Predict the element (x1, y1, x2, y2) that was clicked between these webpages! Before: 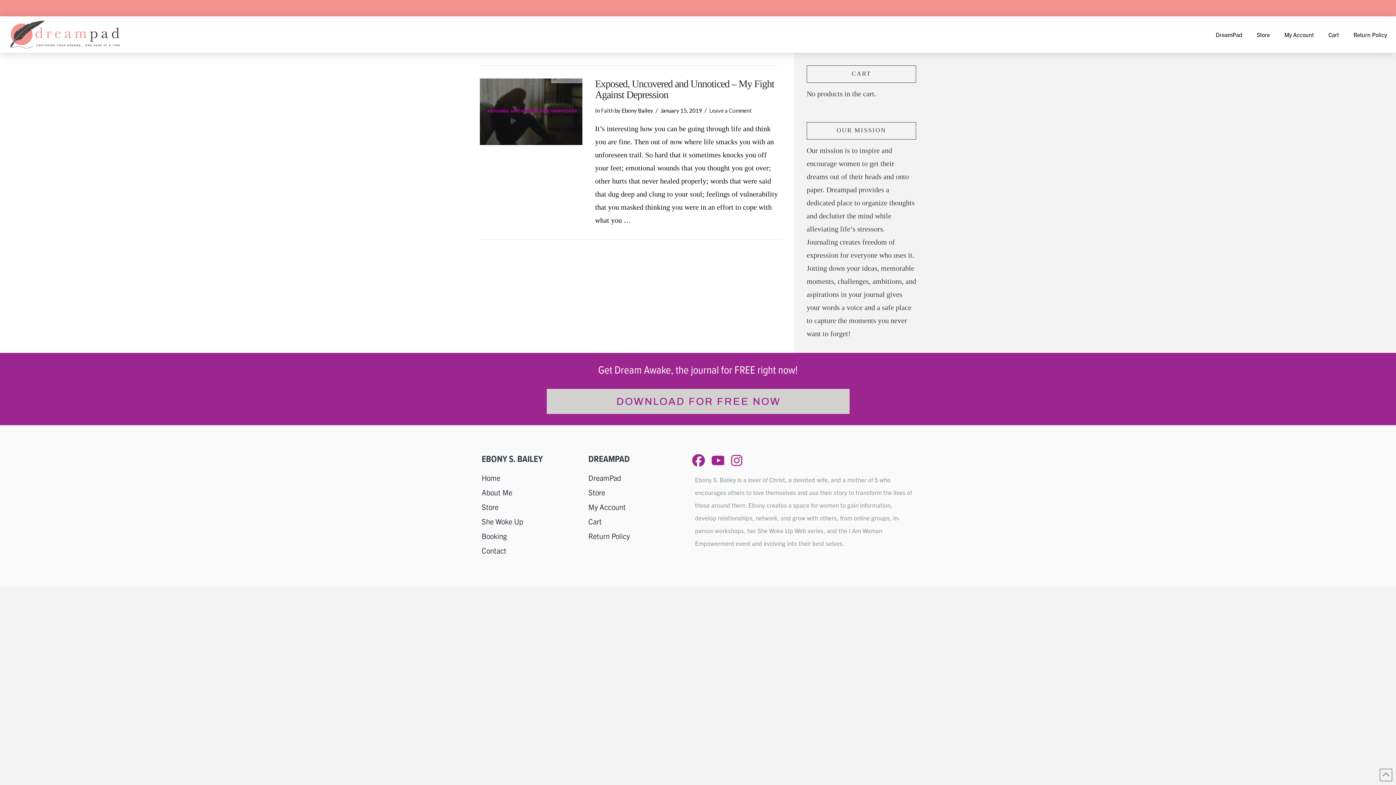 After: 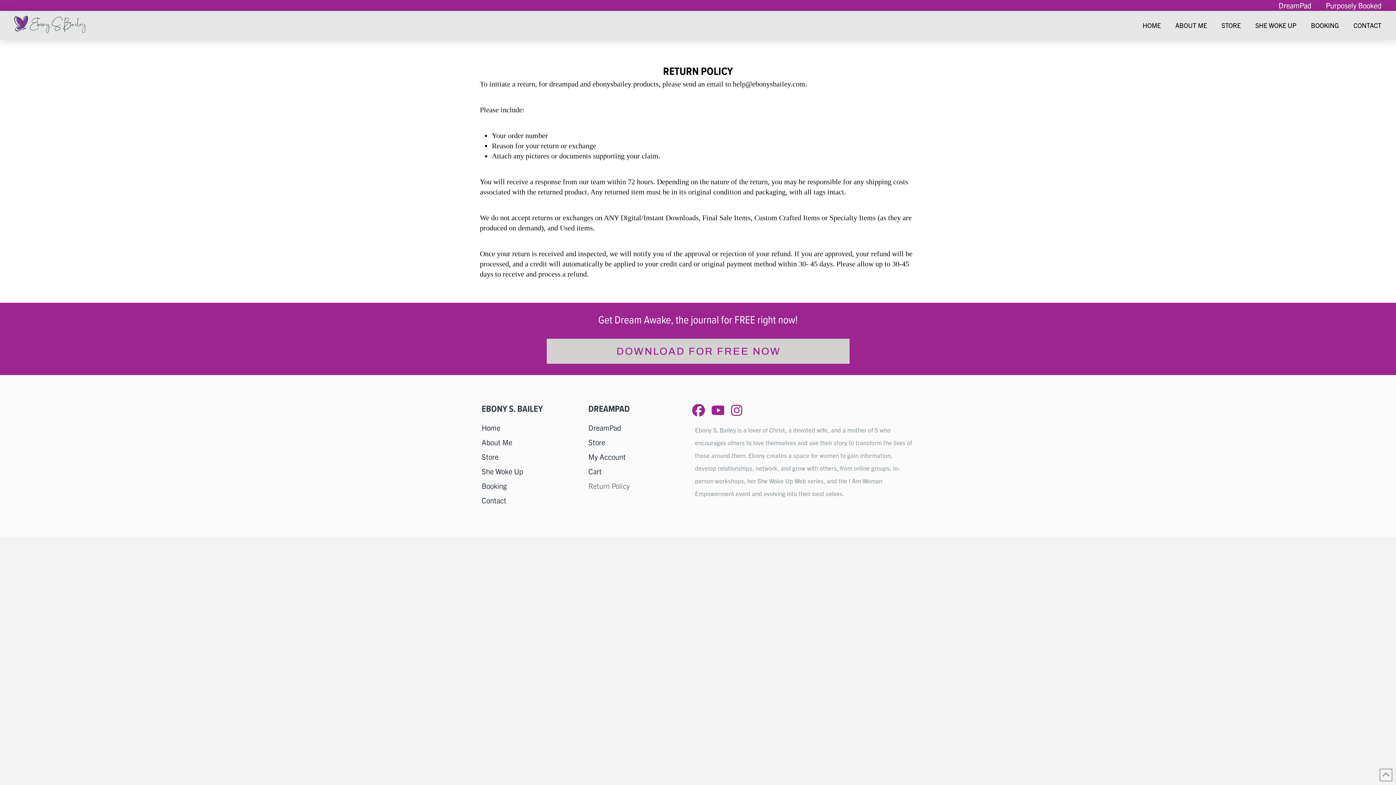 Action: bbox: (588, 528, 691, 543) label: Return Policy